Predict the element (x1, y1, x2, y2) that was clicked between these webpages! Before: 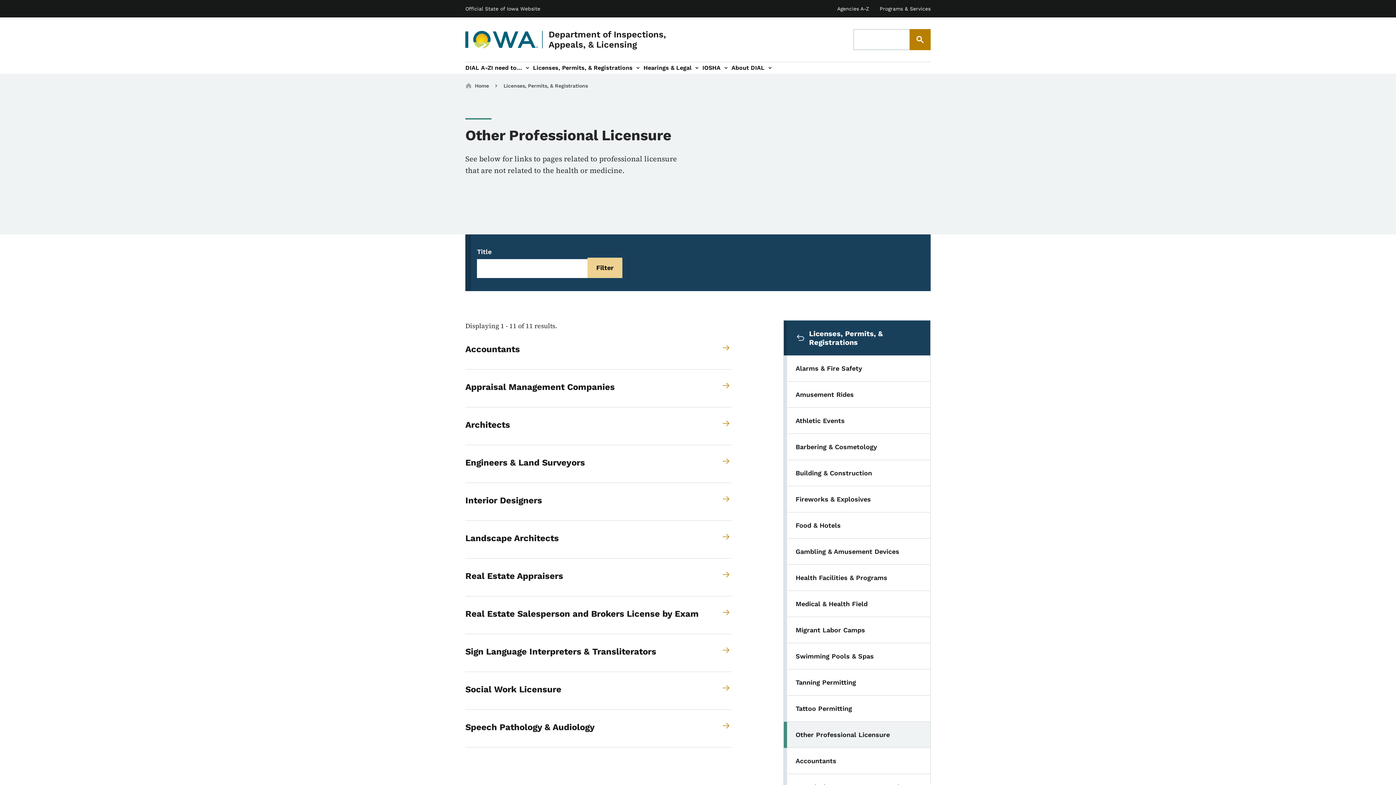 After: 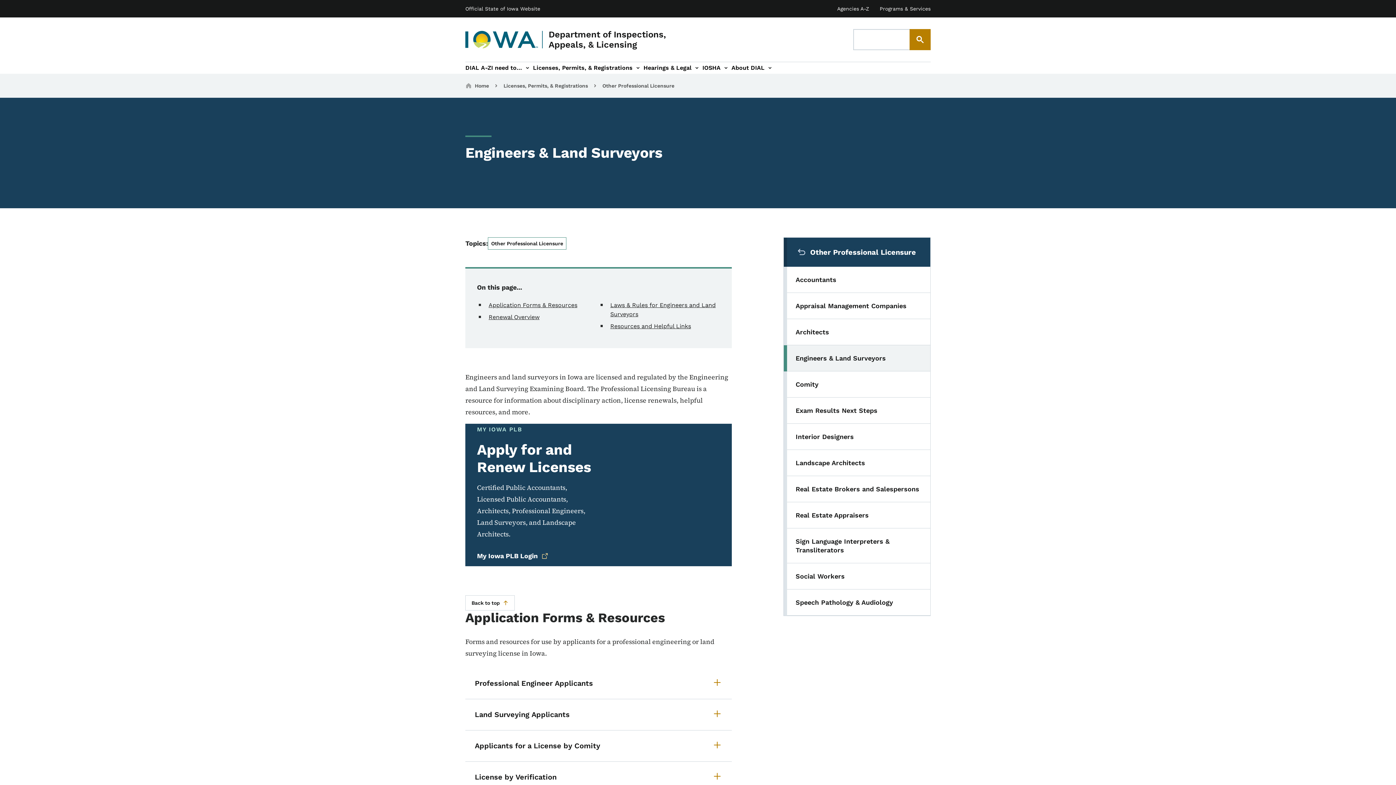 Action: label: Engineers &amp; Land Surveyors  bbox: (465, 457, 732, 471)